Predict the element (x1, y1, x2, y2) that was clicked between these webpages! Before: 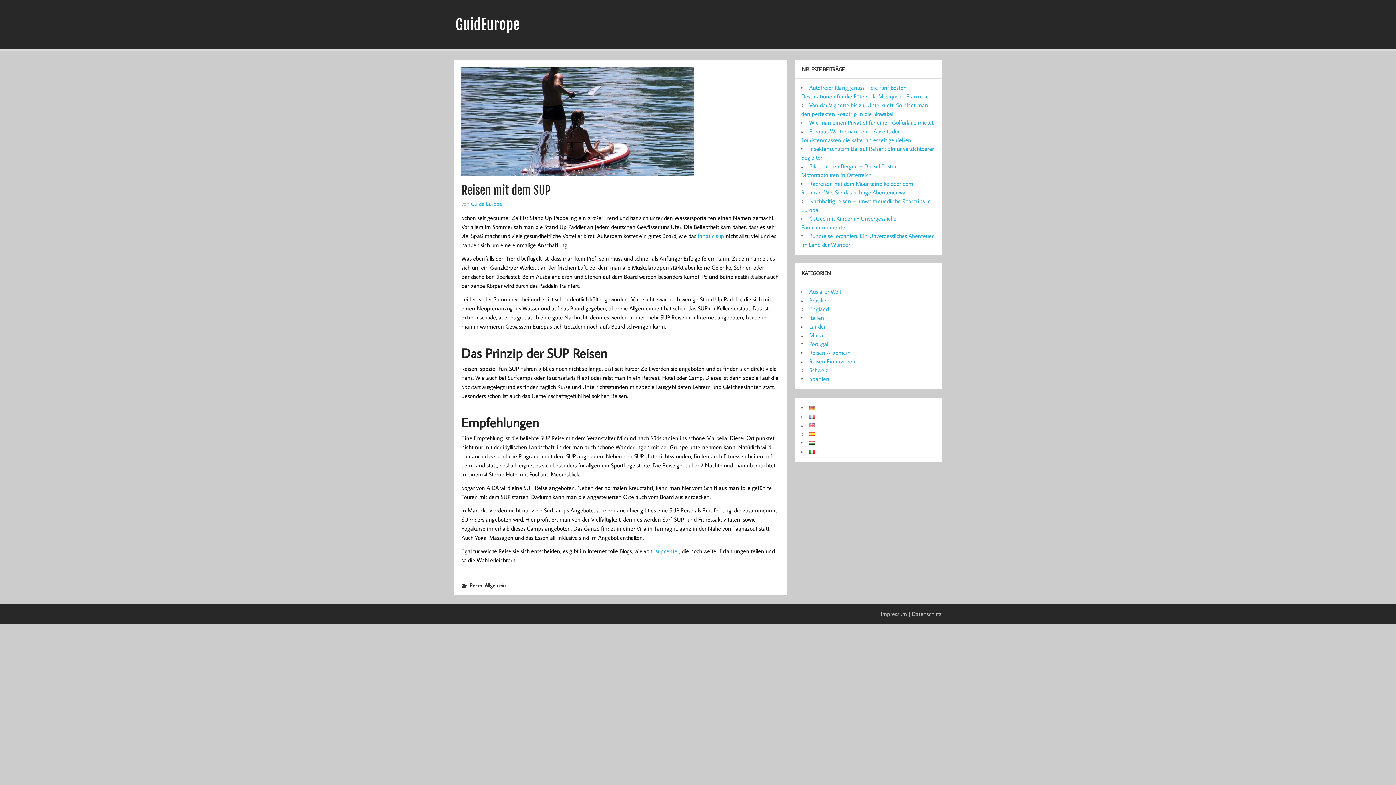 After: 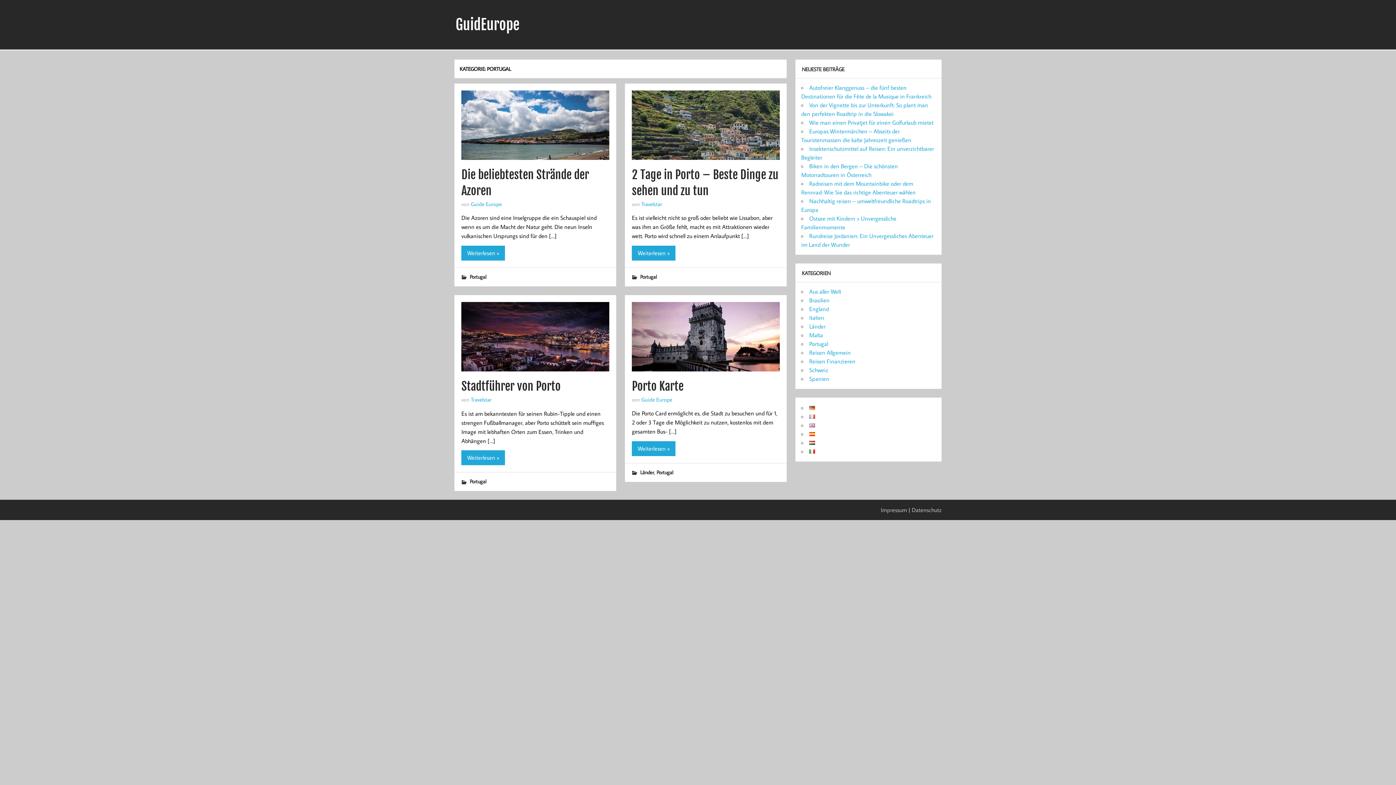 Action: bbox: (809, 340, 828, 347) label: Portugal